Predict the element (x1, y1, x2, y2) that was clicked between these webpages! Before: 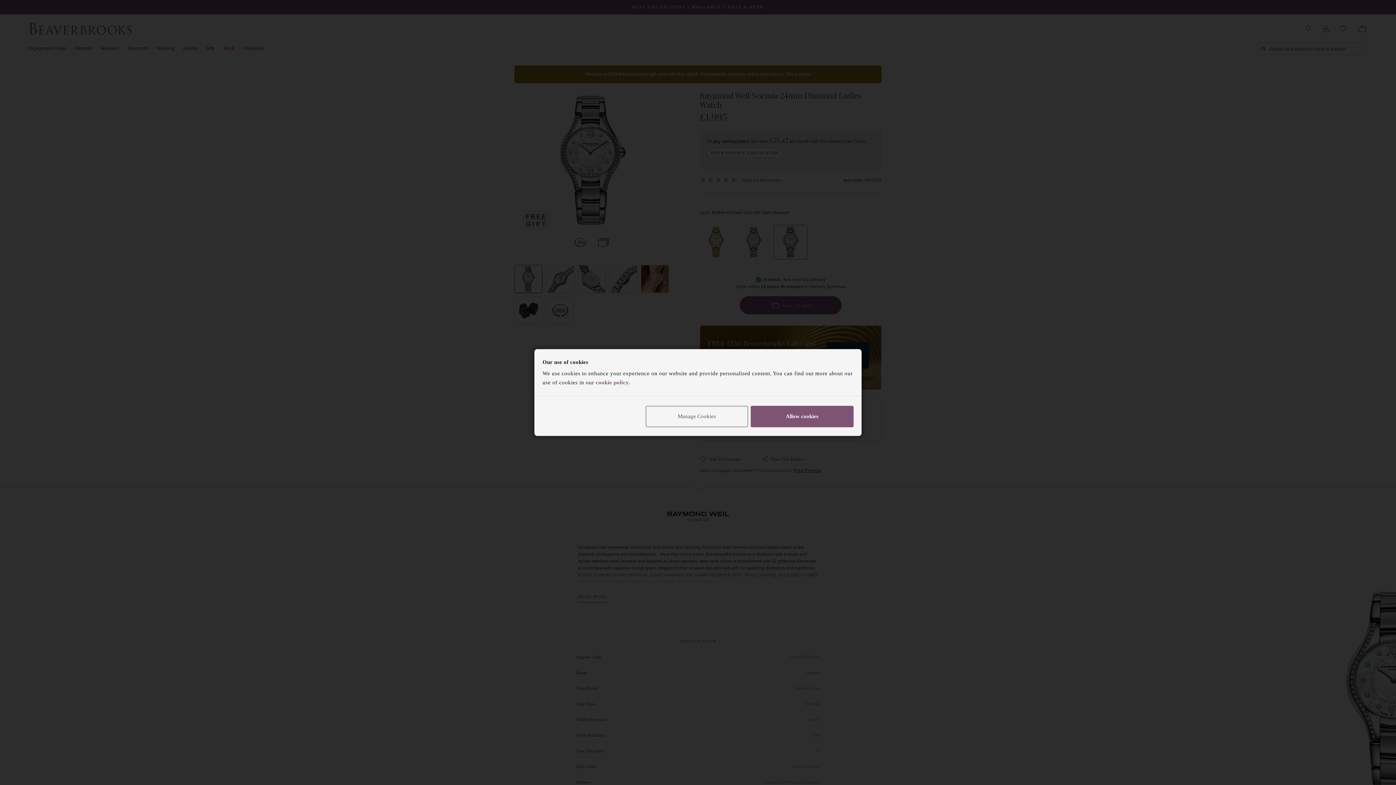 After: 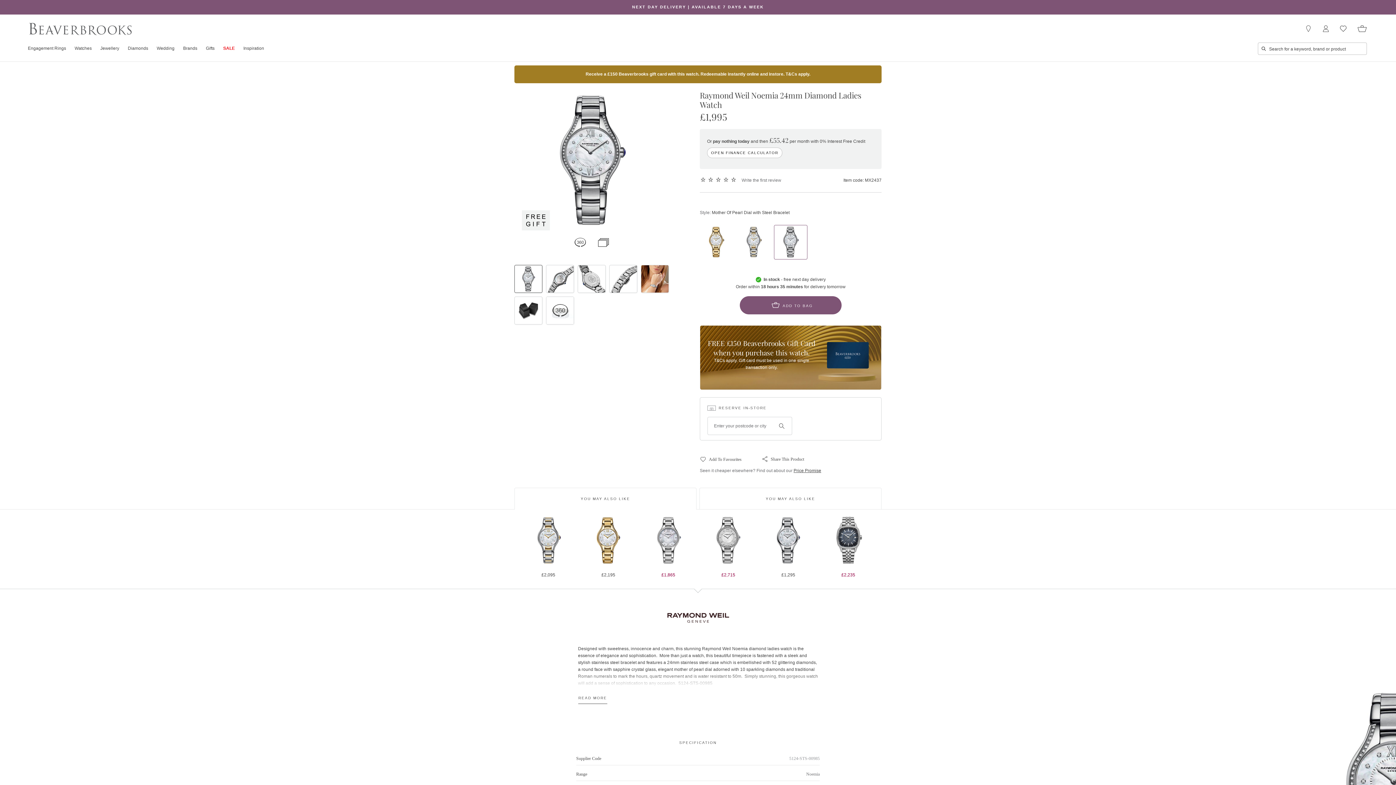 Action: label: Allow cookies bbox: (751, 406, 853, 427)